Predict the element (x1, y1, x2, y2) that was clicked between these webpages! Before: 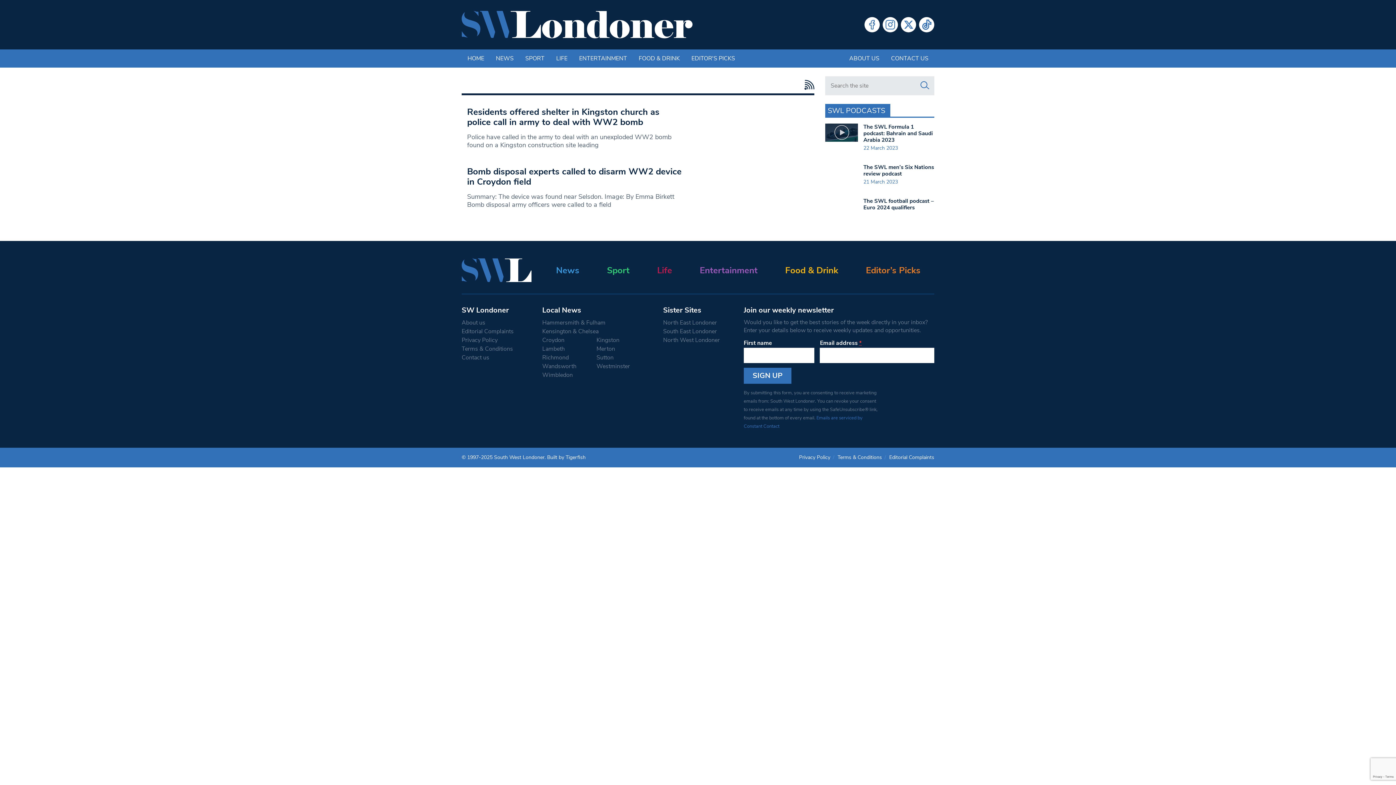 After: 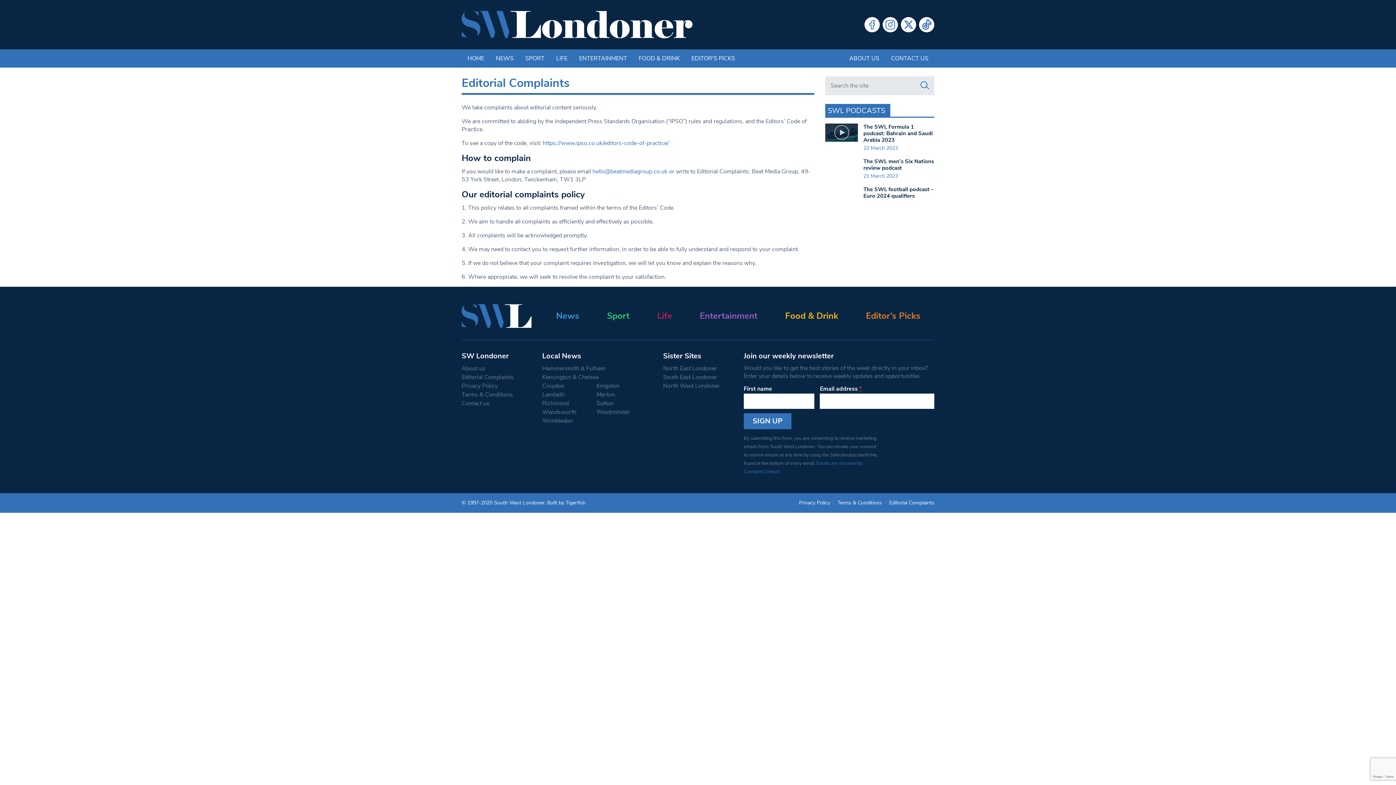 Action: label: Editorial Complaints bbox: (461, 354, 531, 363)